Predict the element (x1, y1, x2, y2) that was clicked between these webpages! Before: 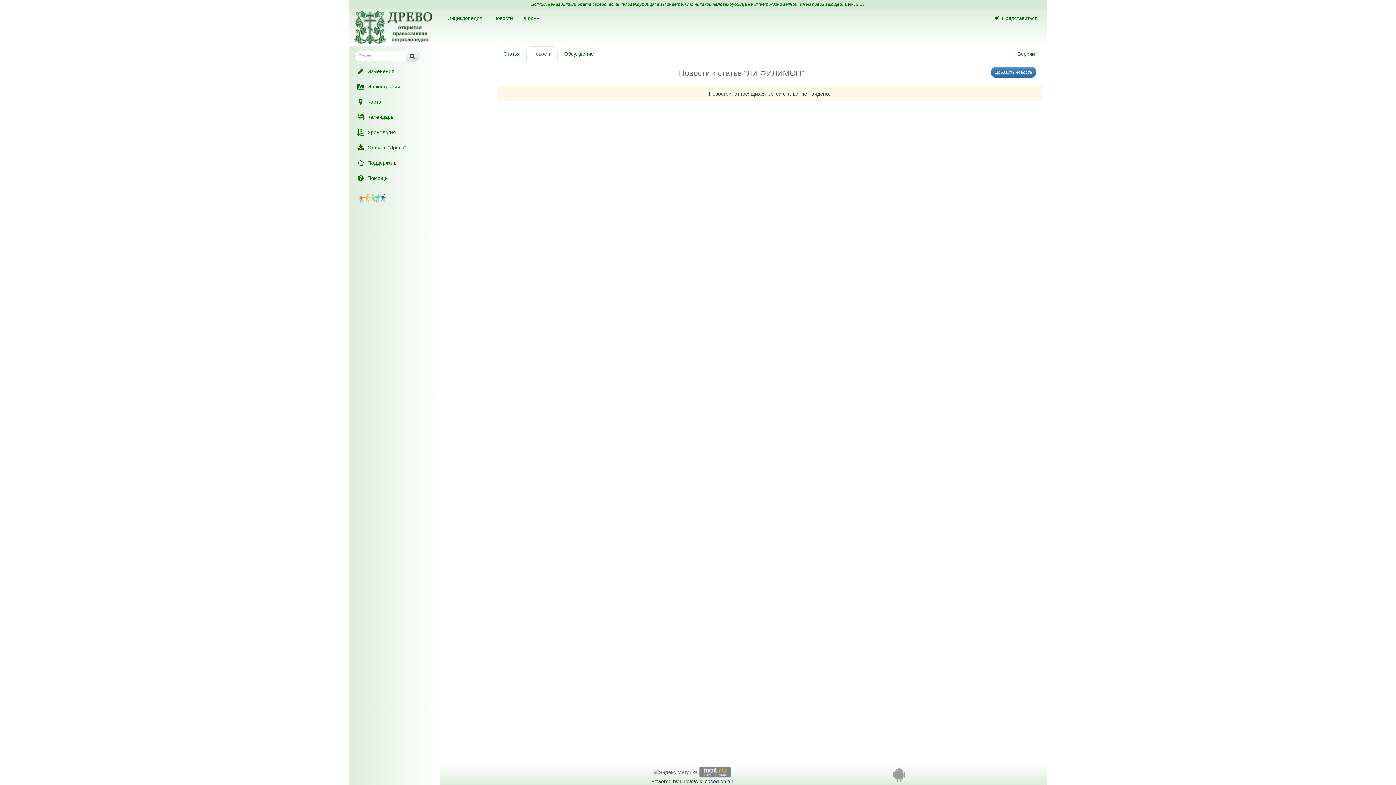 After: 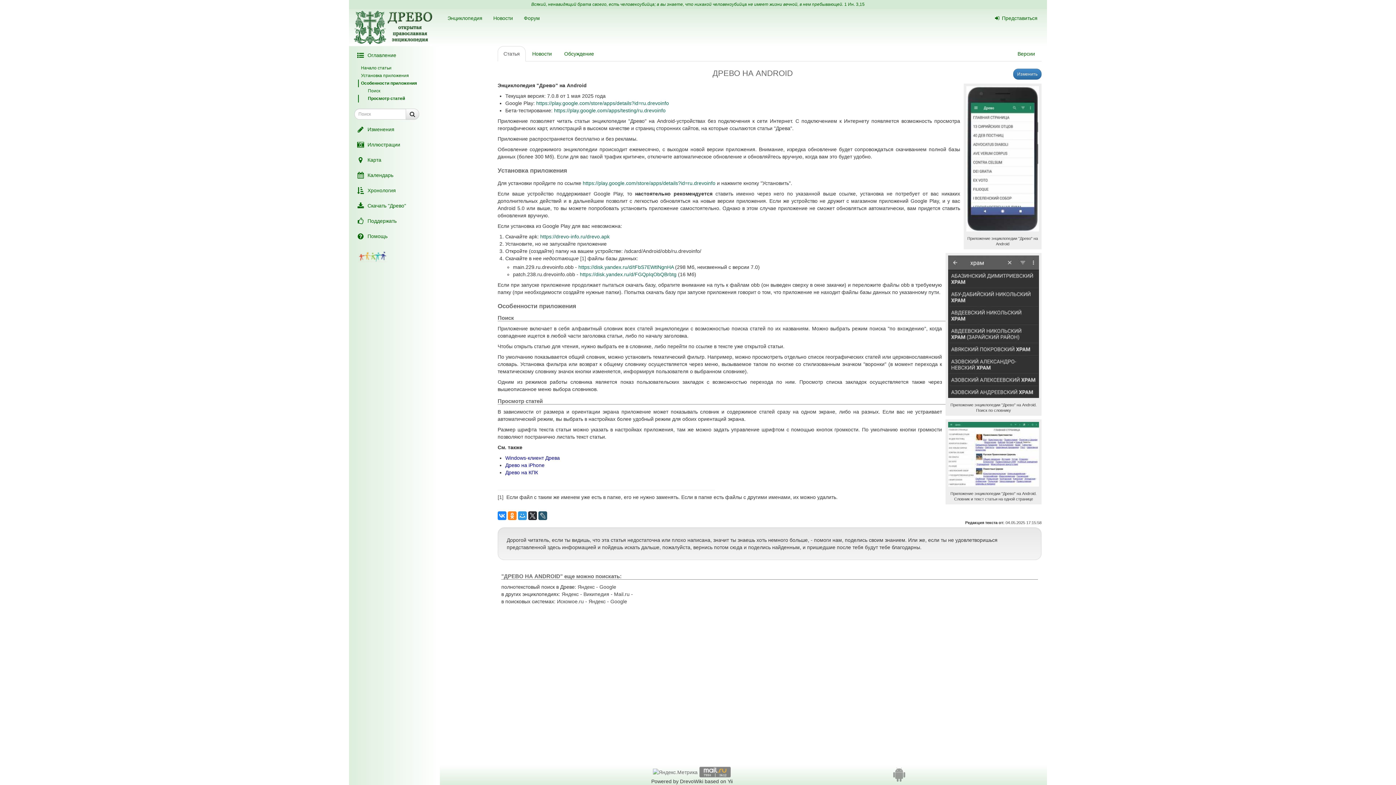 Action: bbox: (893, 775, 905, 781)